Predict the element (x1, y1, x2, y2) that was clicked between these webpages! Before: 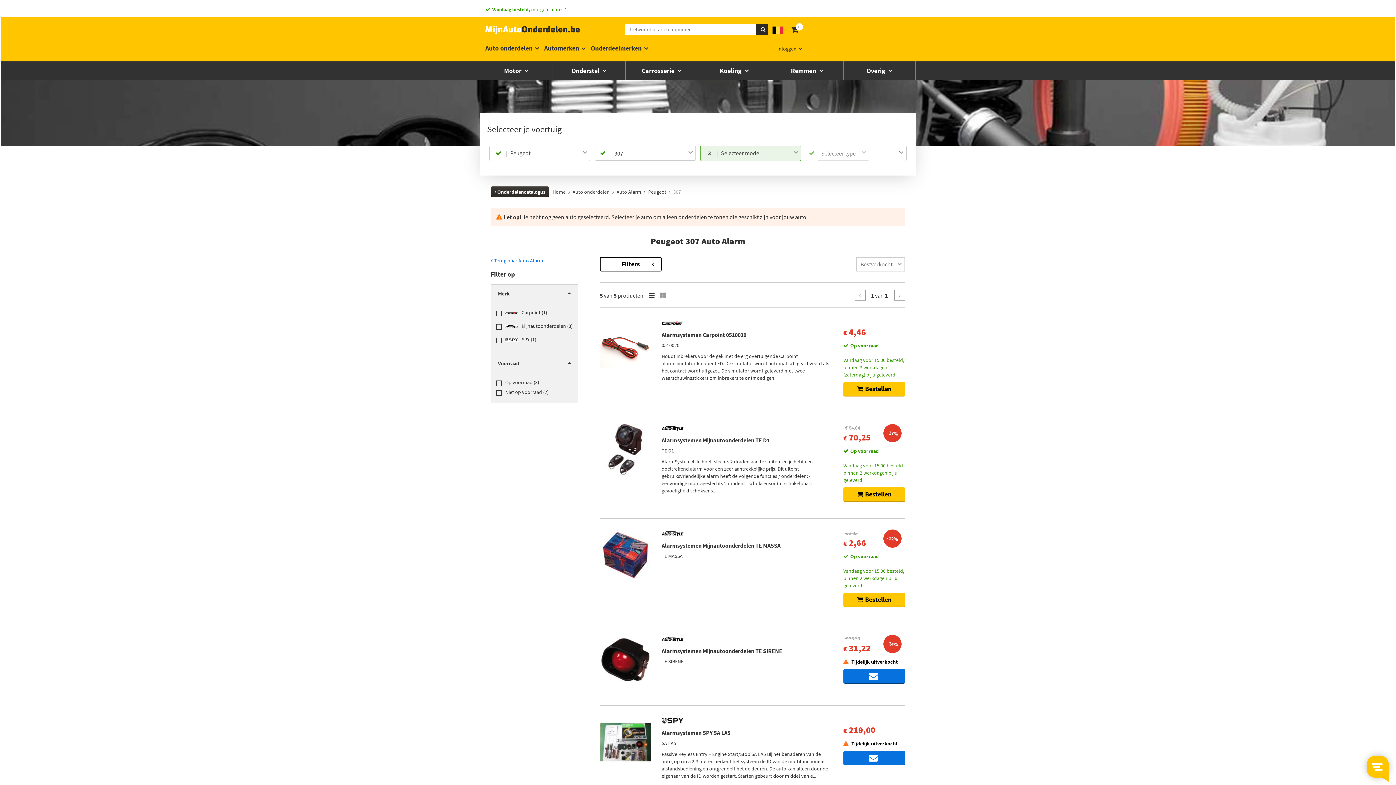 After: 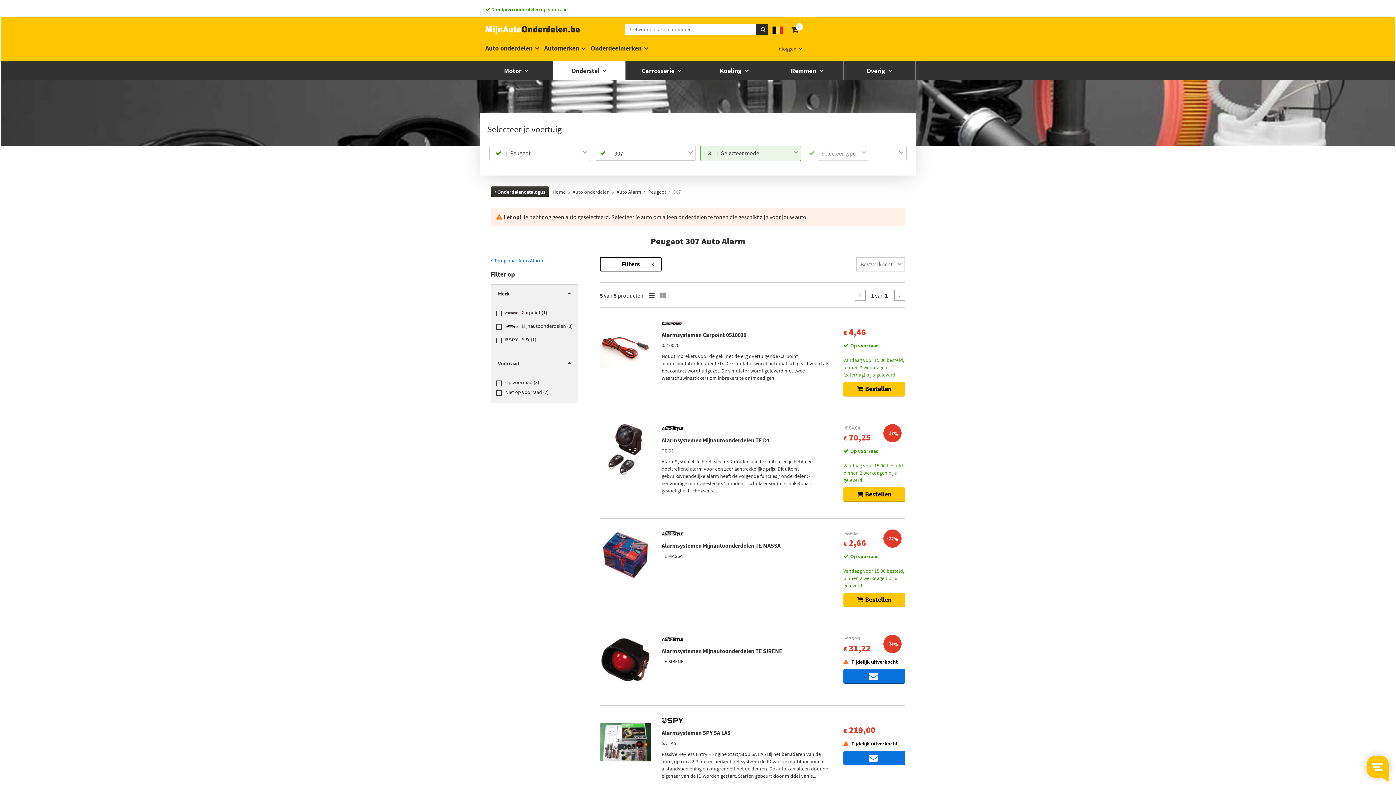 Action: label: Onderstel  bbox: (553, 61, 625, 80)